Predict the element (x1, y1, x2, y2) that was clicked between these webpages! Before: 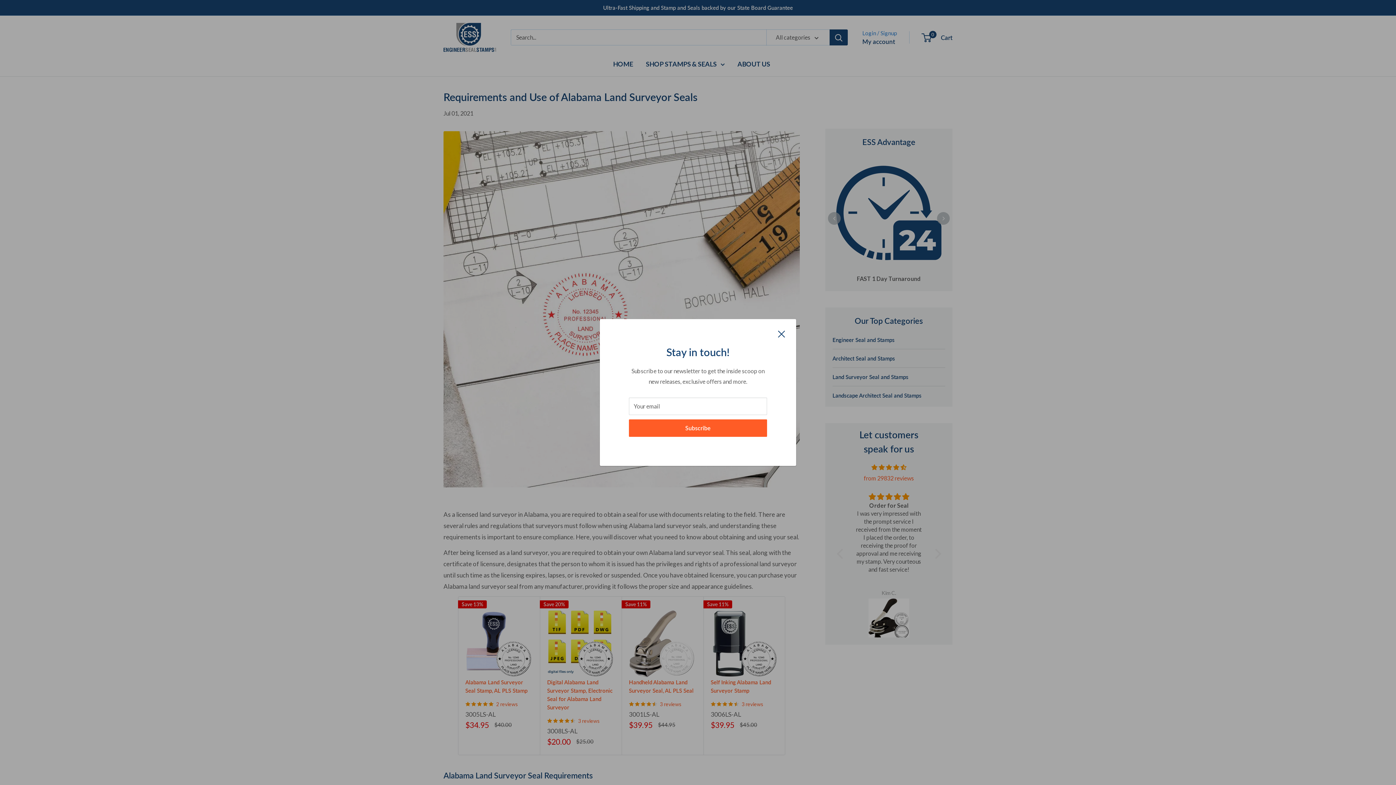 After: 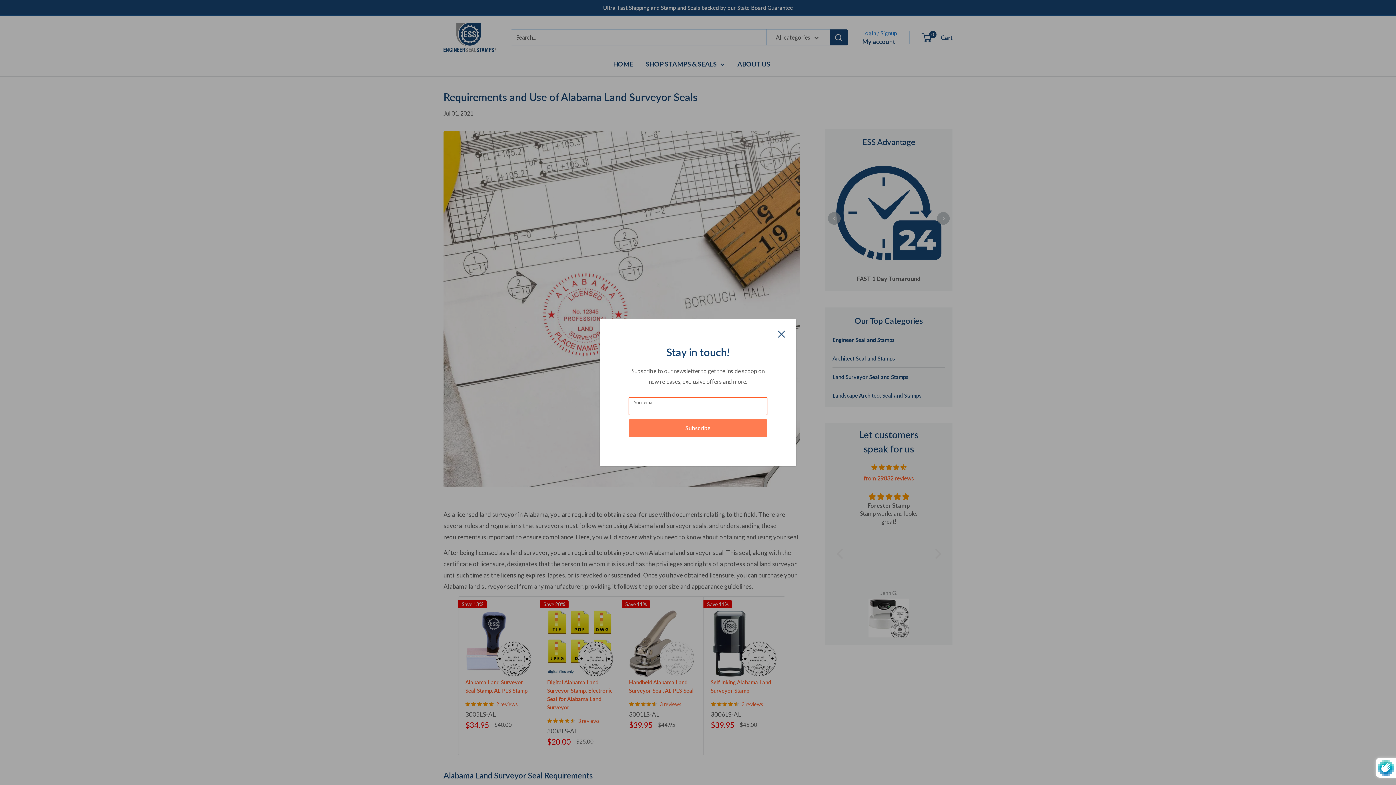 Action: label: Subscribe bbox: (629, 419, 767, 437)